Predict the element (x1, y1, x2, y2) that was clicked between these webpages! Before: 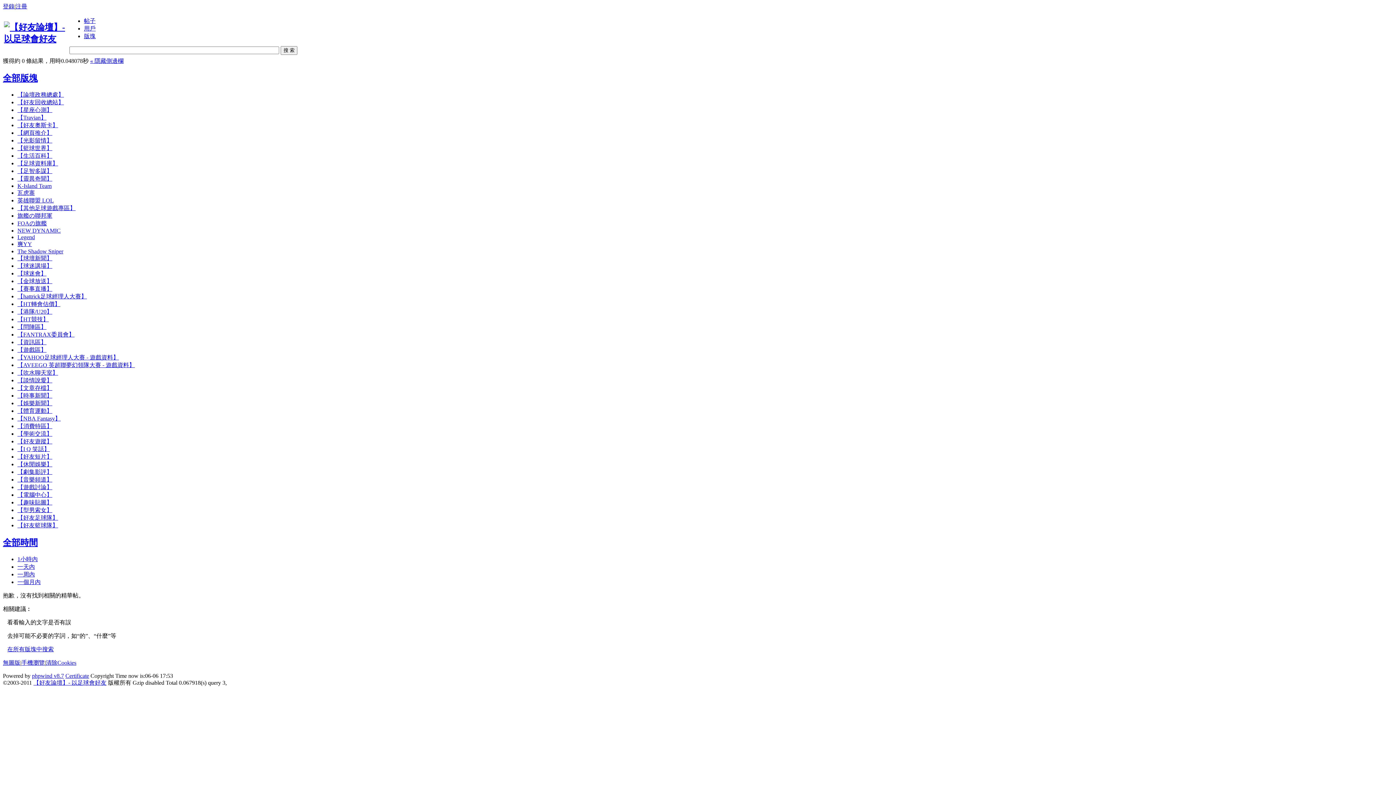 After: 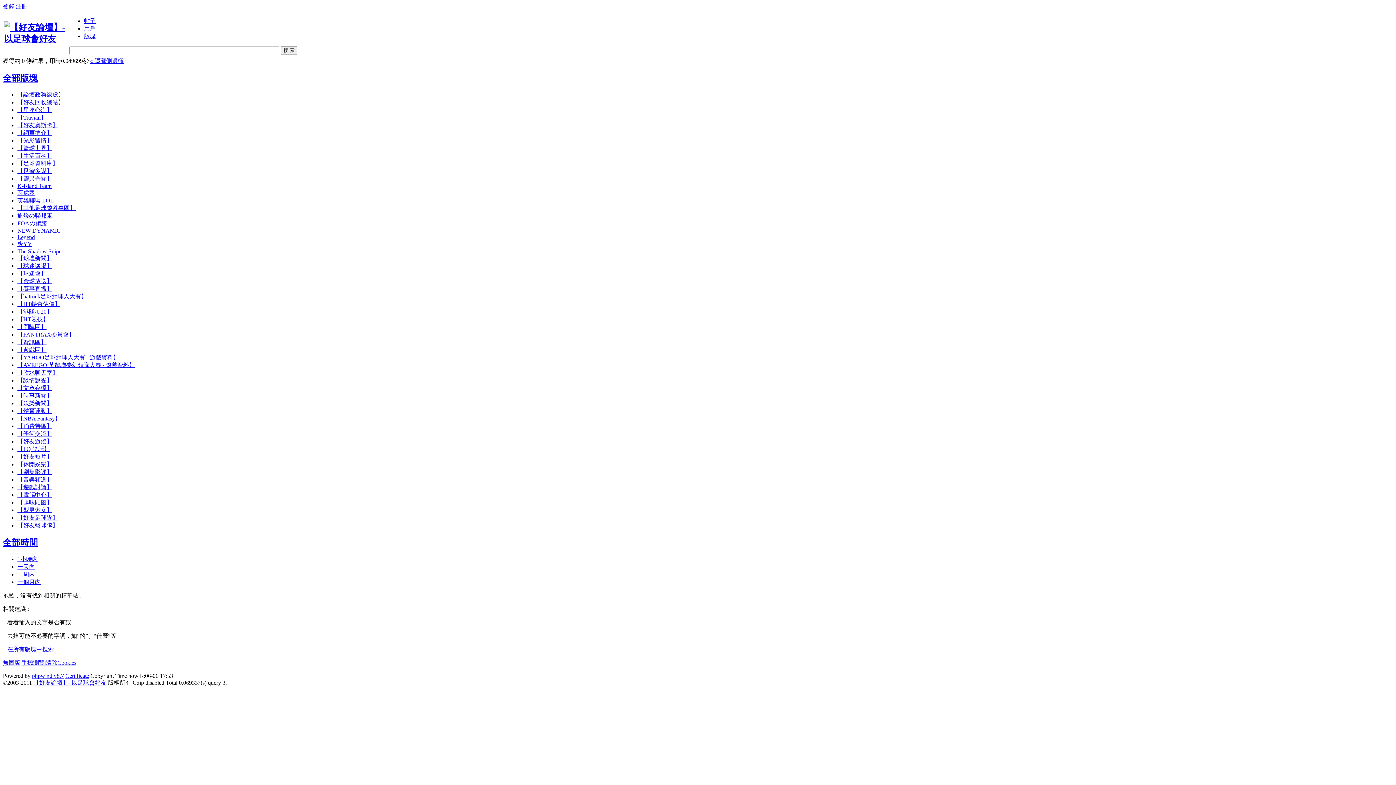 Action: label: 【消費特區】 bbox: (17, 423, 52, 429)